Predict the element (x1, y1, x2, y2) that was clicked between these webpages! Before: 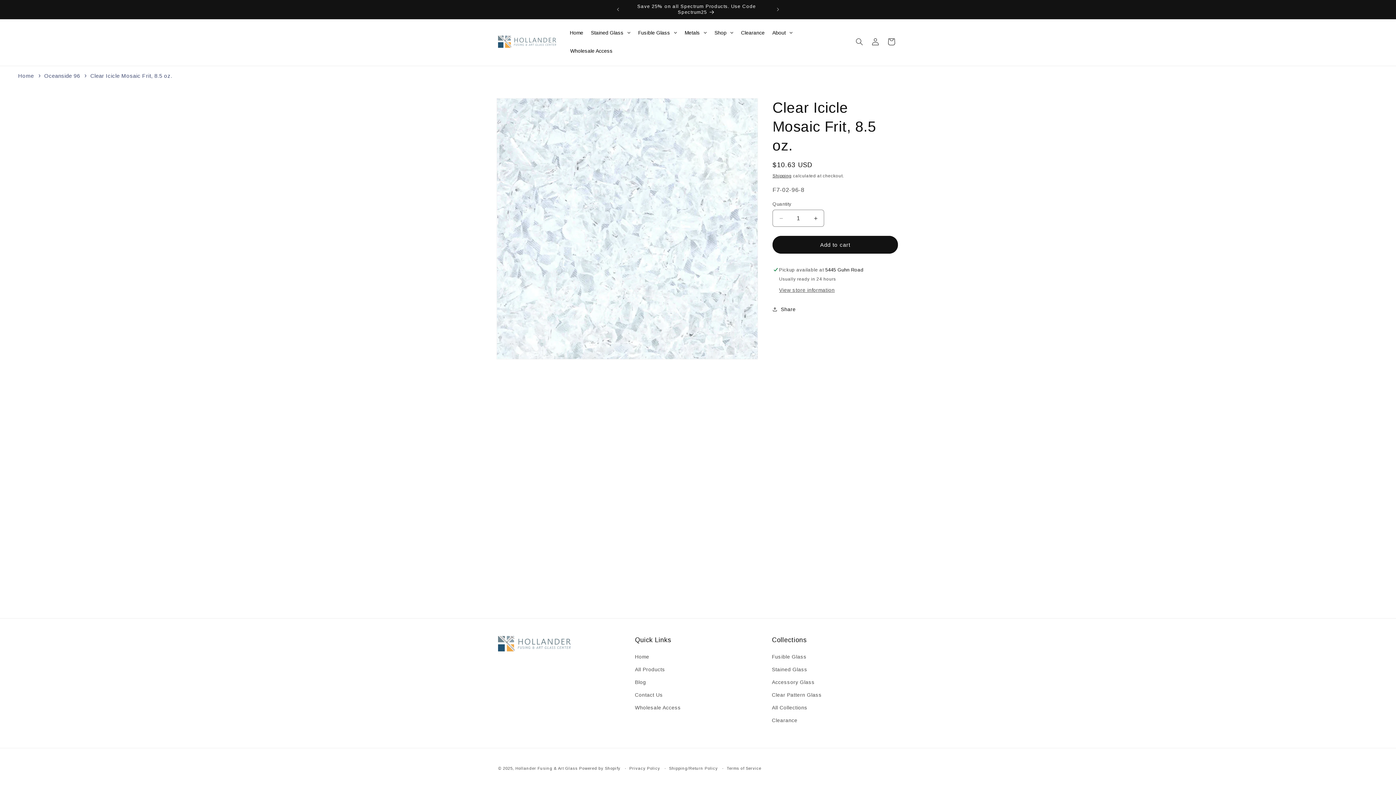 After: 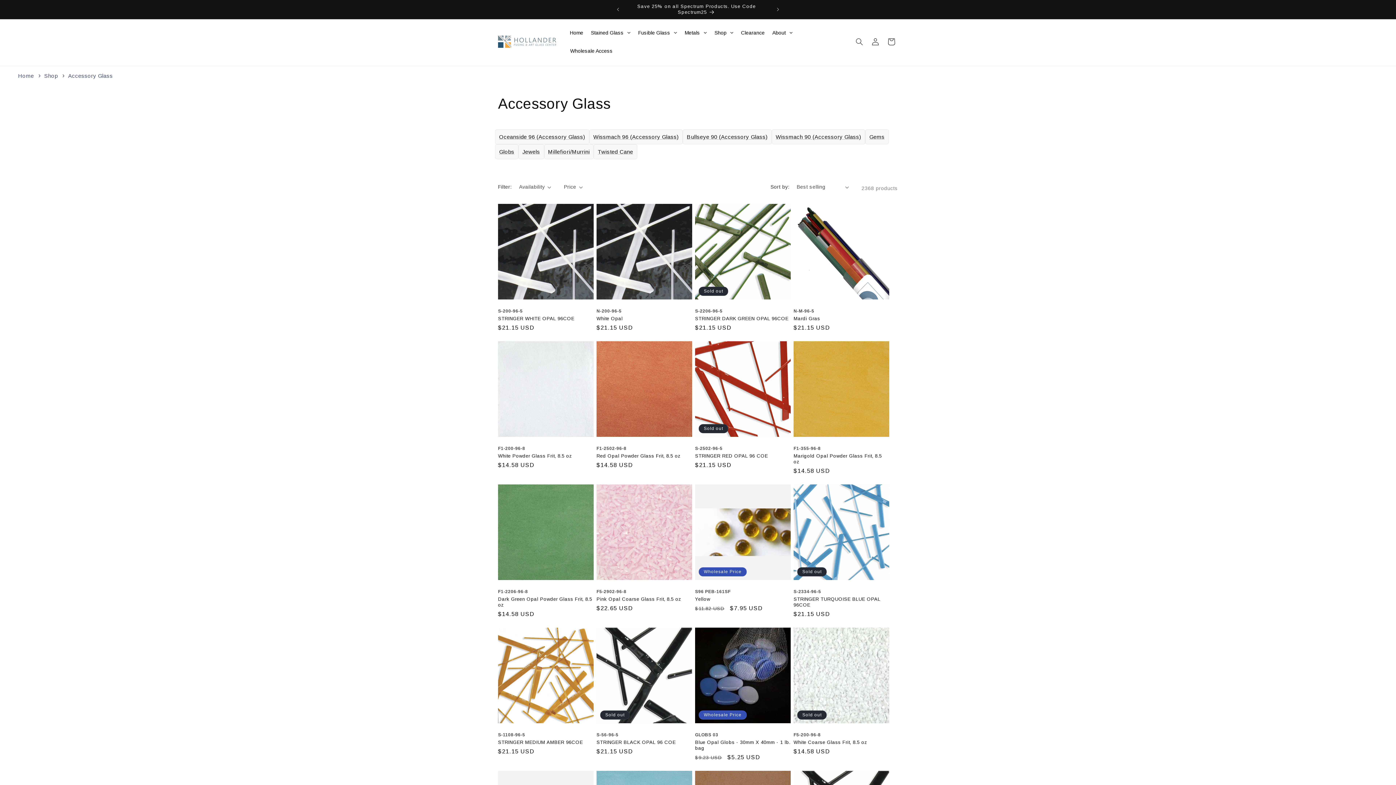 Action: bbox: (772, 676, 815, 689) label: Accessory Glass